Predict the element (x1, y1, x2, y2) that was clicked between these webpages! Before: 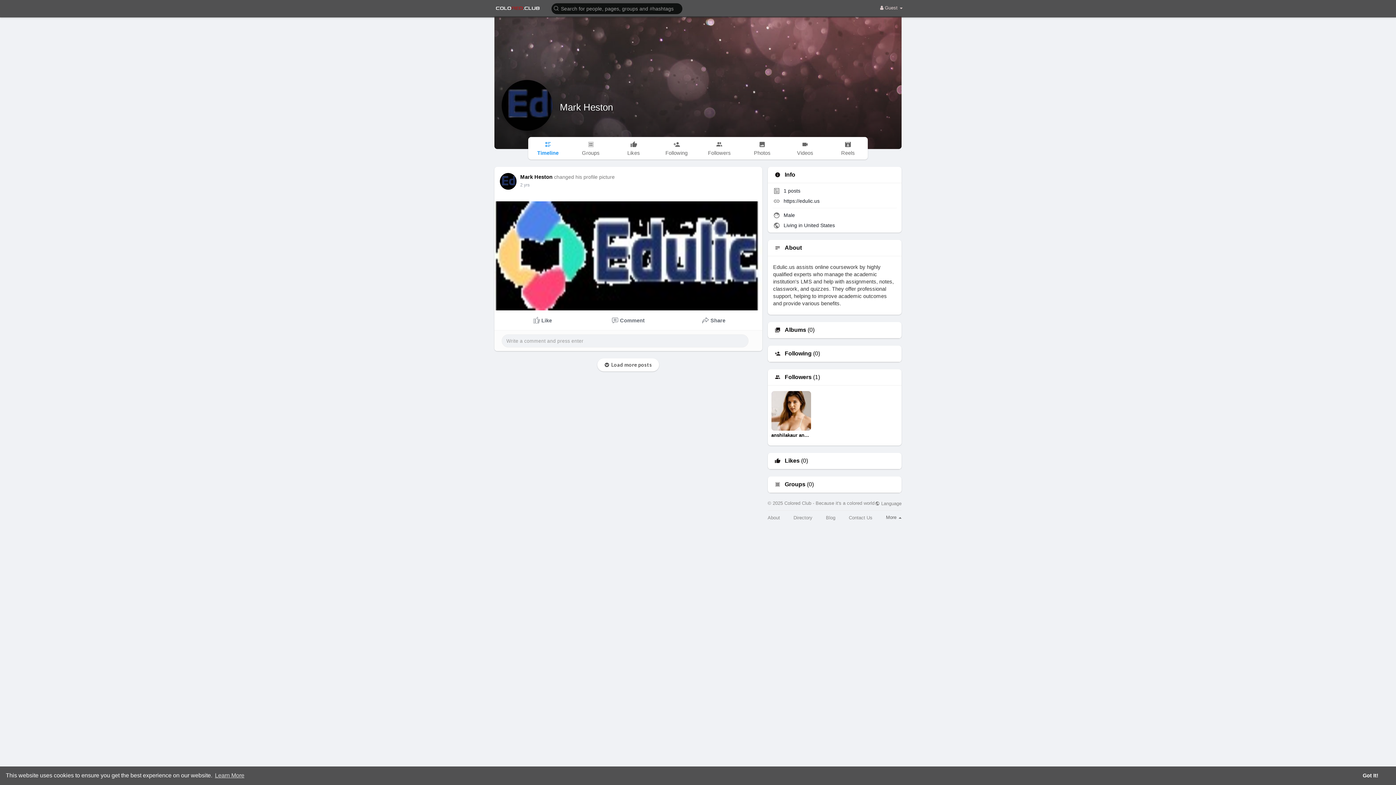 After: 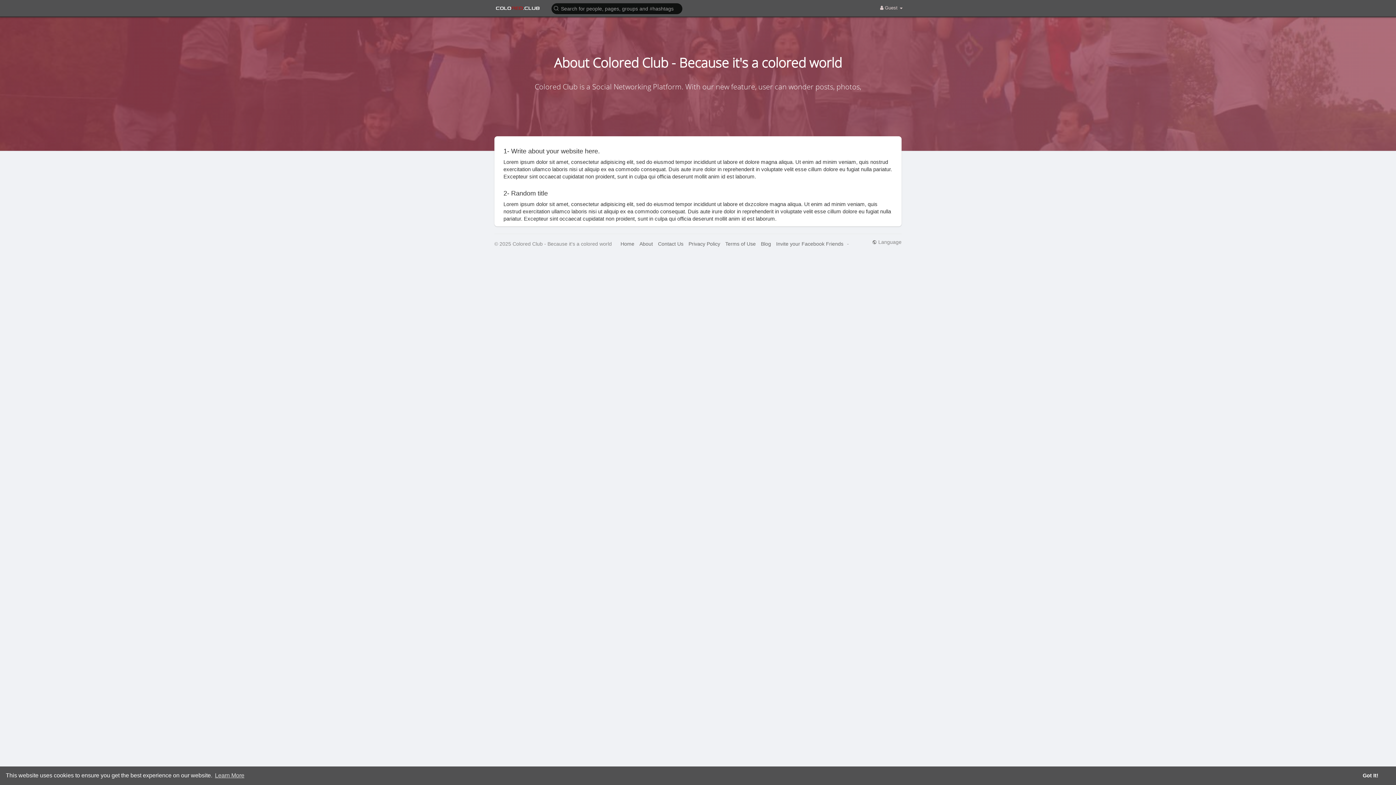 Action: bbox: (767, 515, 780, 520) label: About